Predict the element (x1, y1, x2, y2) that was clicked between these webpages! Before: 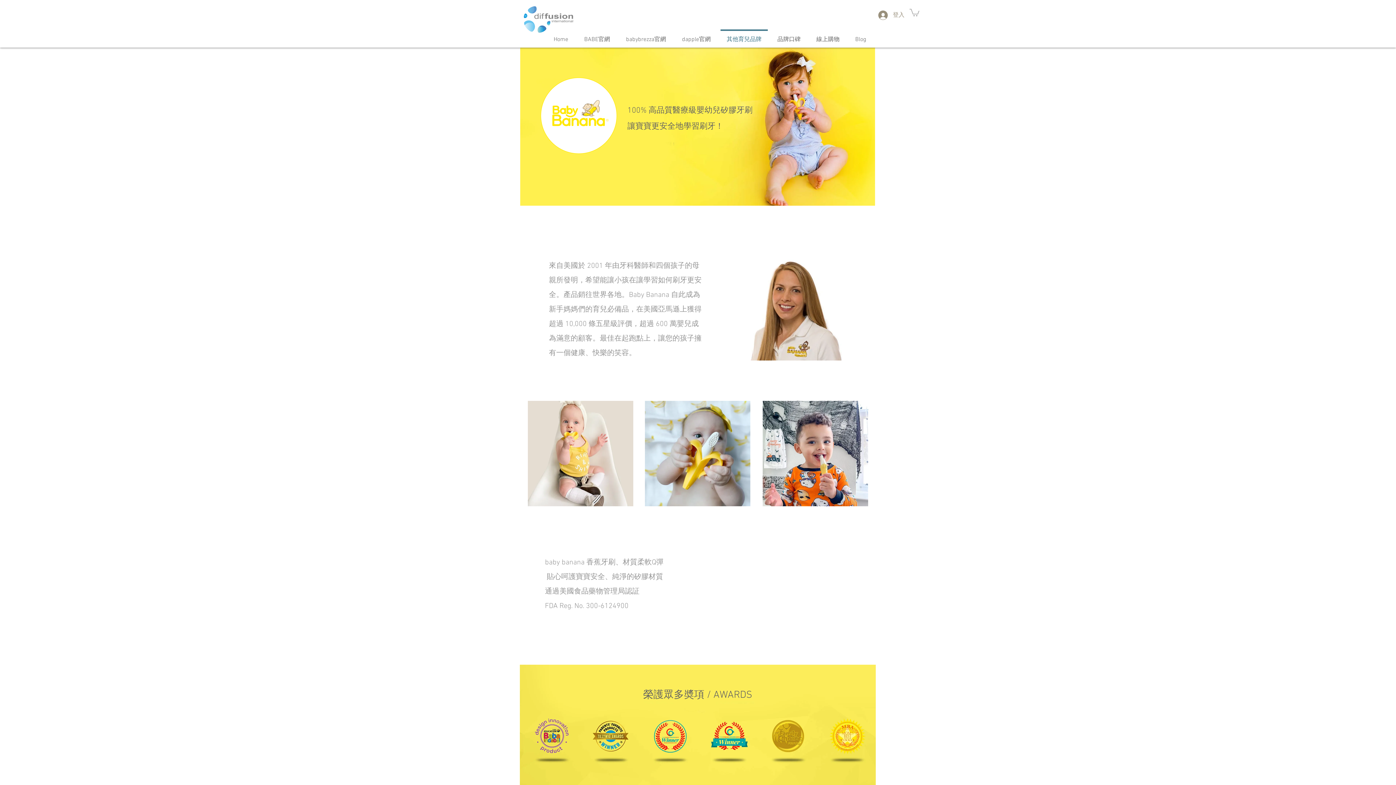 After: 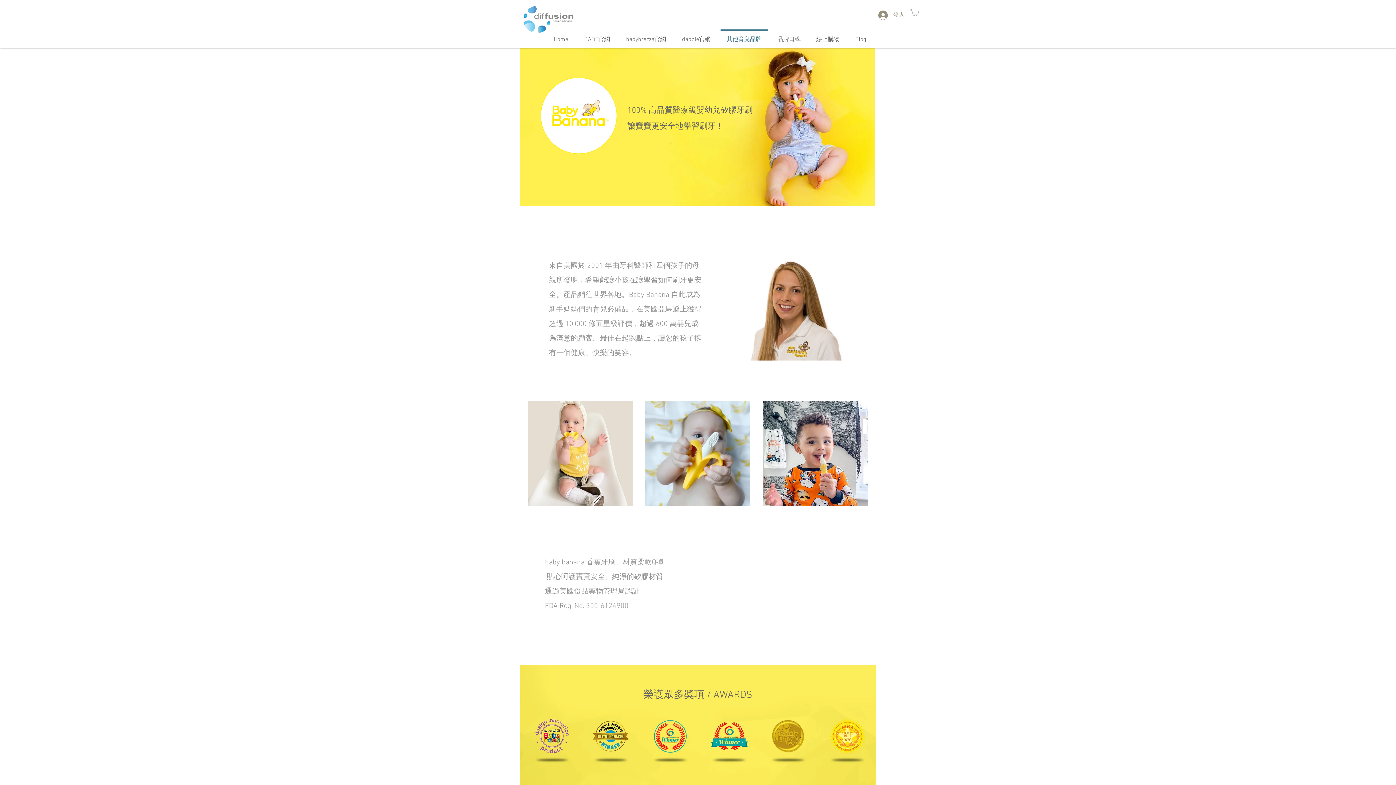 Action: bbox: (909, 8, 919, 16)